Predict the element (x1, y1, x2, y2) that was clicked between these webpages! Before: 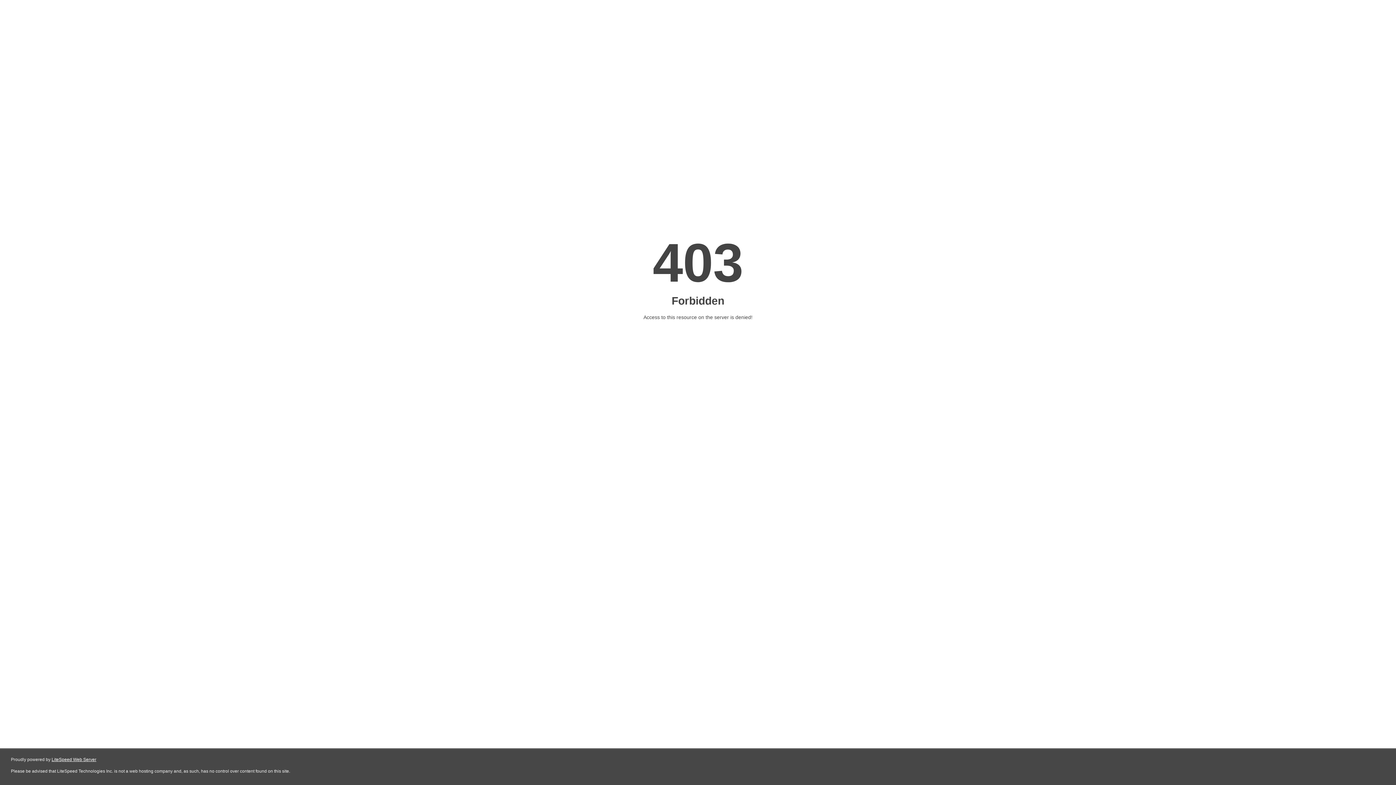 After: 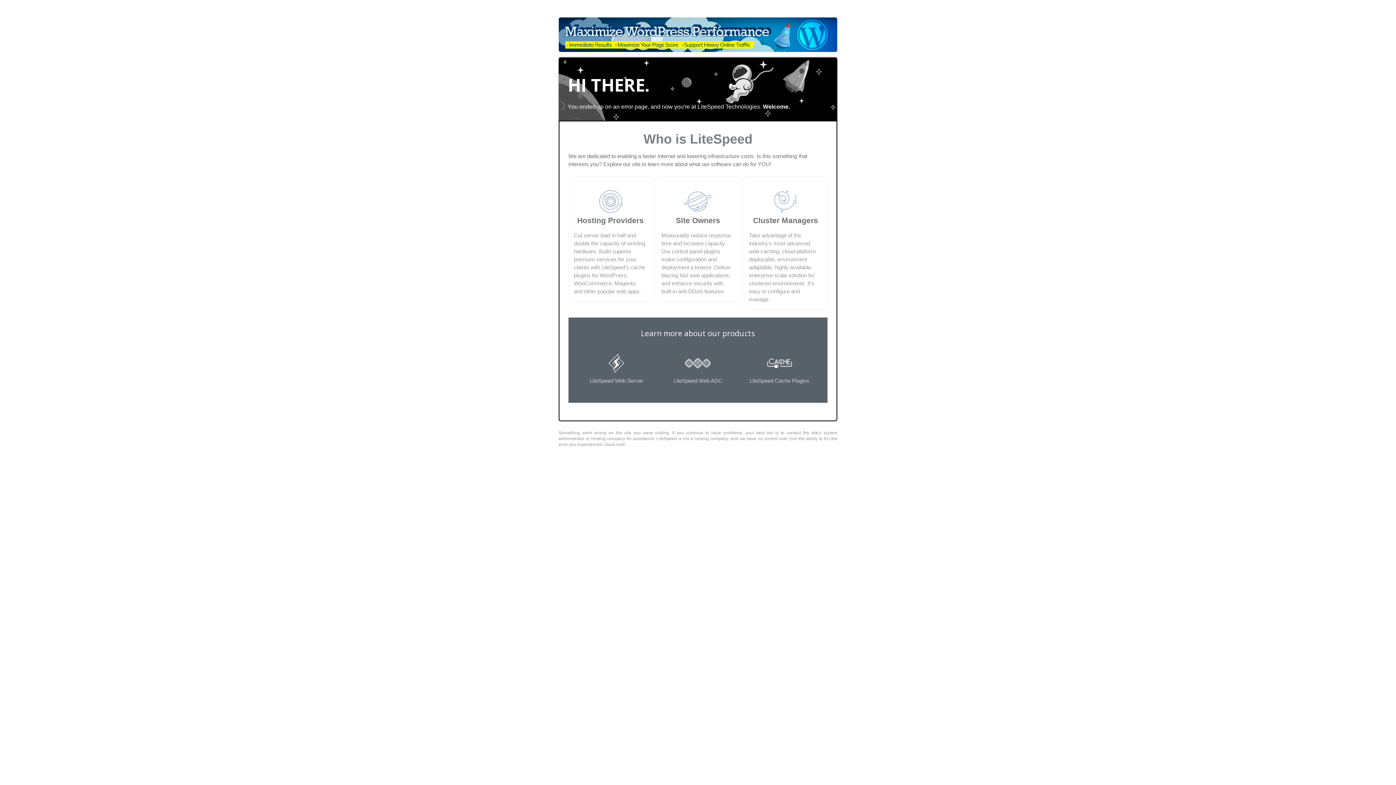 Action: label: LiteSpeed Web Server bbox: (51, 757, 96, 762)